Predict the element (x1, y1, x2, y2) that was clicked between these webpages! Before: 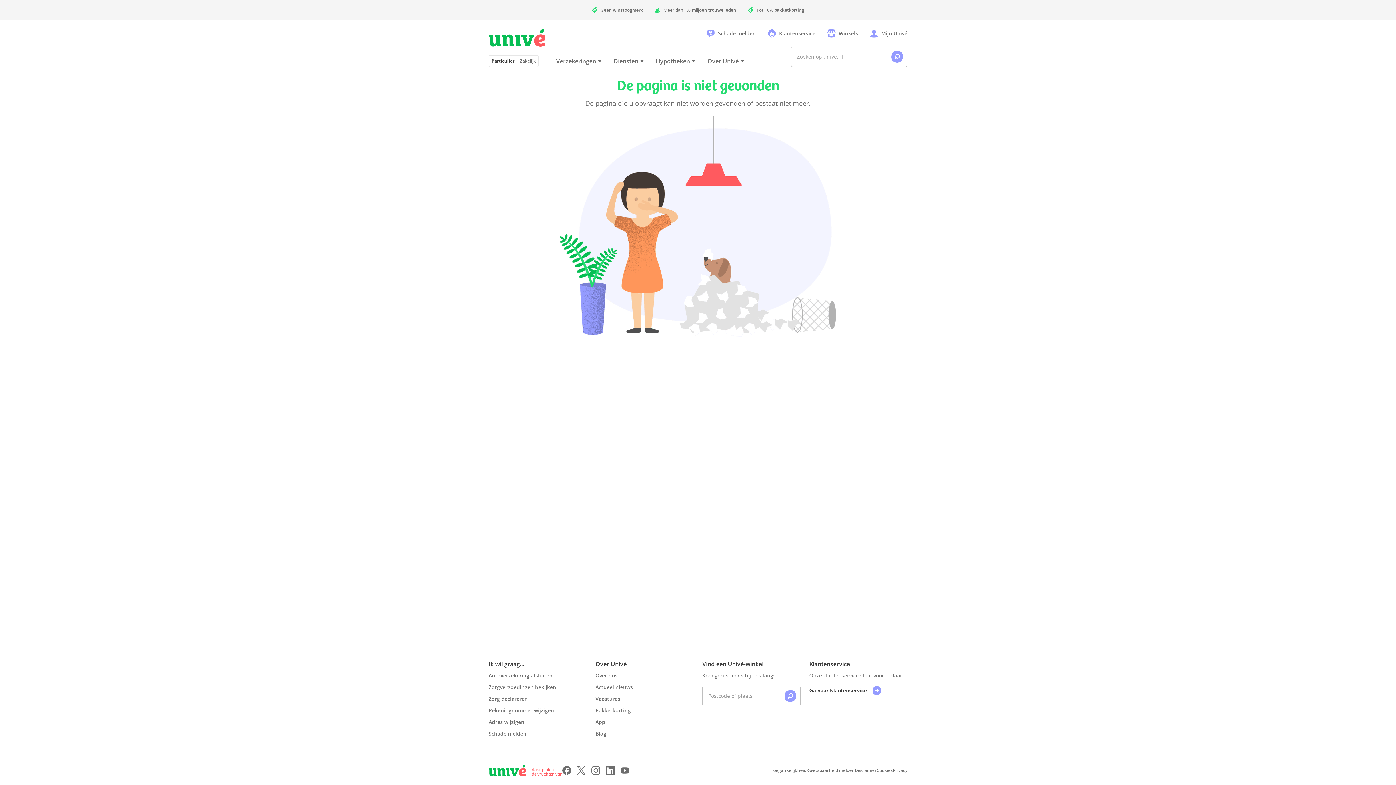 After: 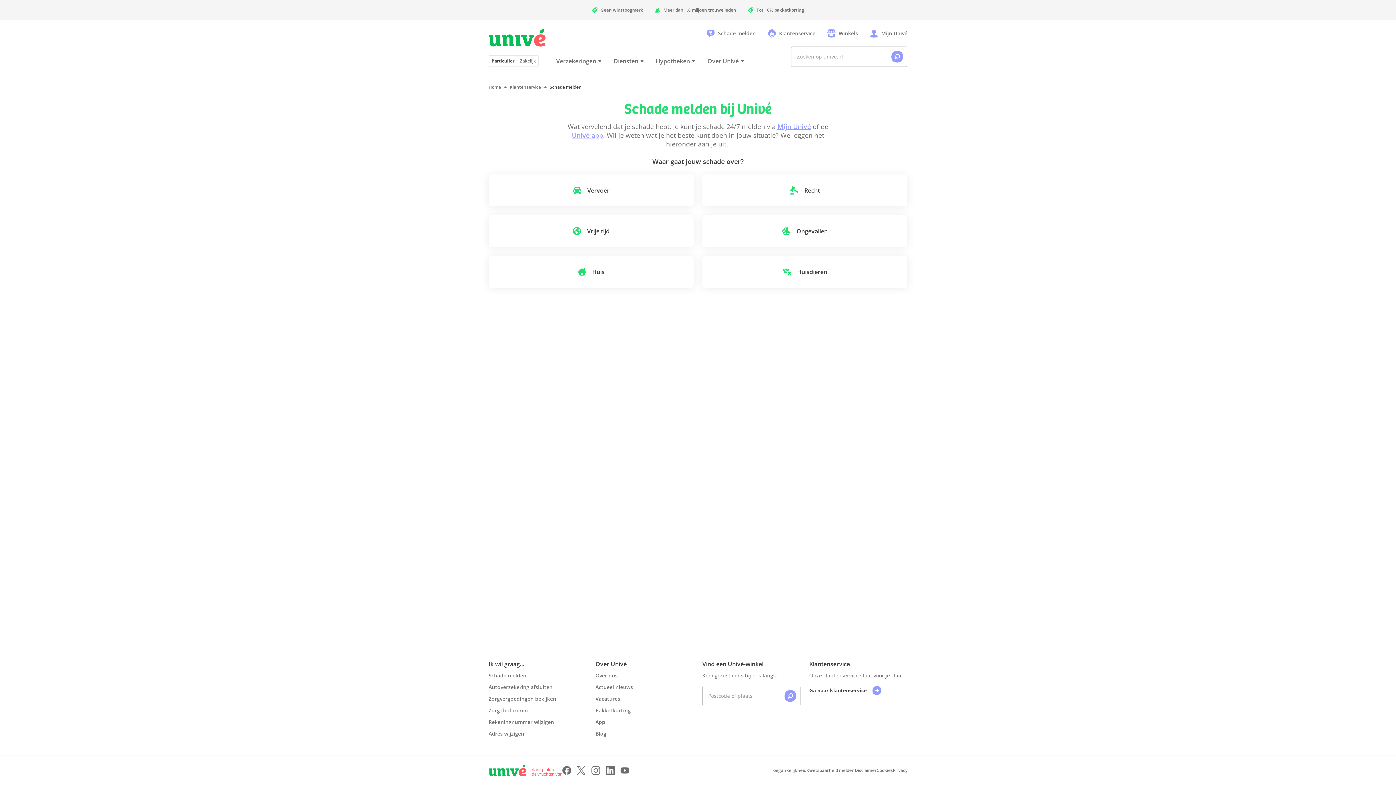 Action: bbox: (488, 730, 526, 737) label: Schade melden